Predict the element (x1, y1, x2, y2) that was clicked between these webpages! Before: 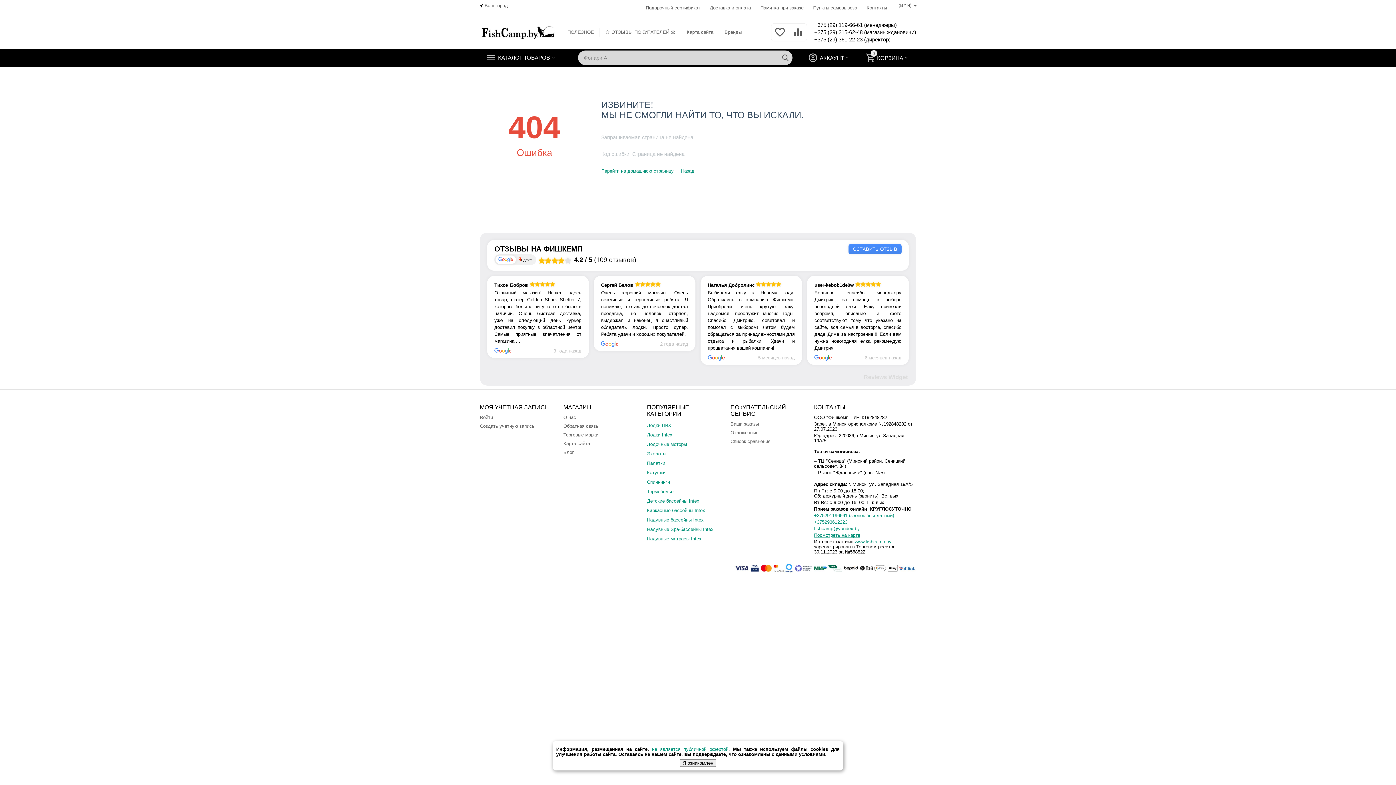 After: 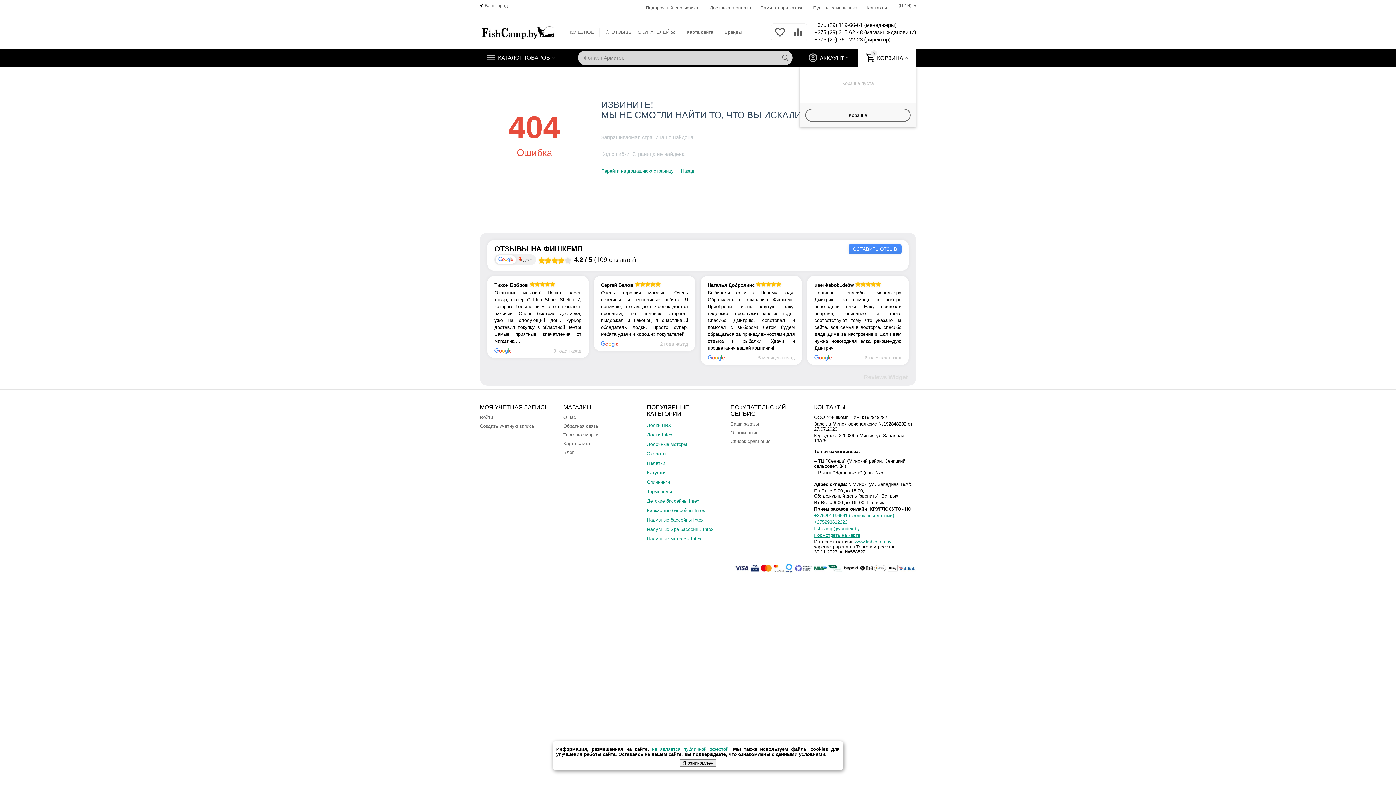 Action: label: 0
КОРЗИНА bbox: (859, 52, 914, 62)